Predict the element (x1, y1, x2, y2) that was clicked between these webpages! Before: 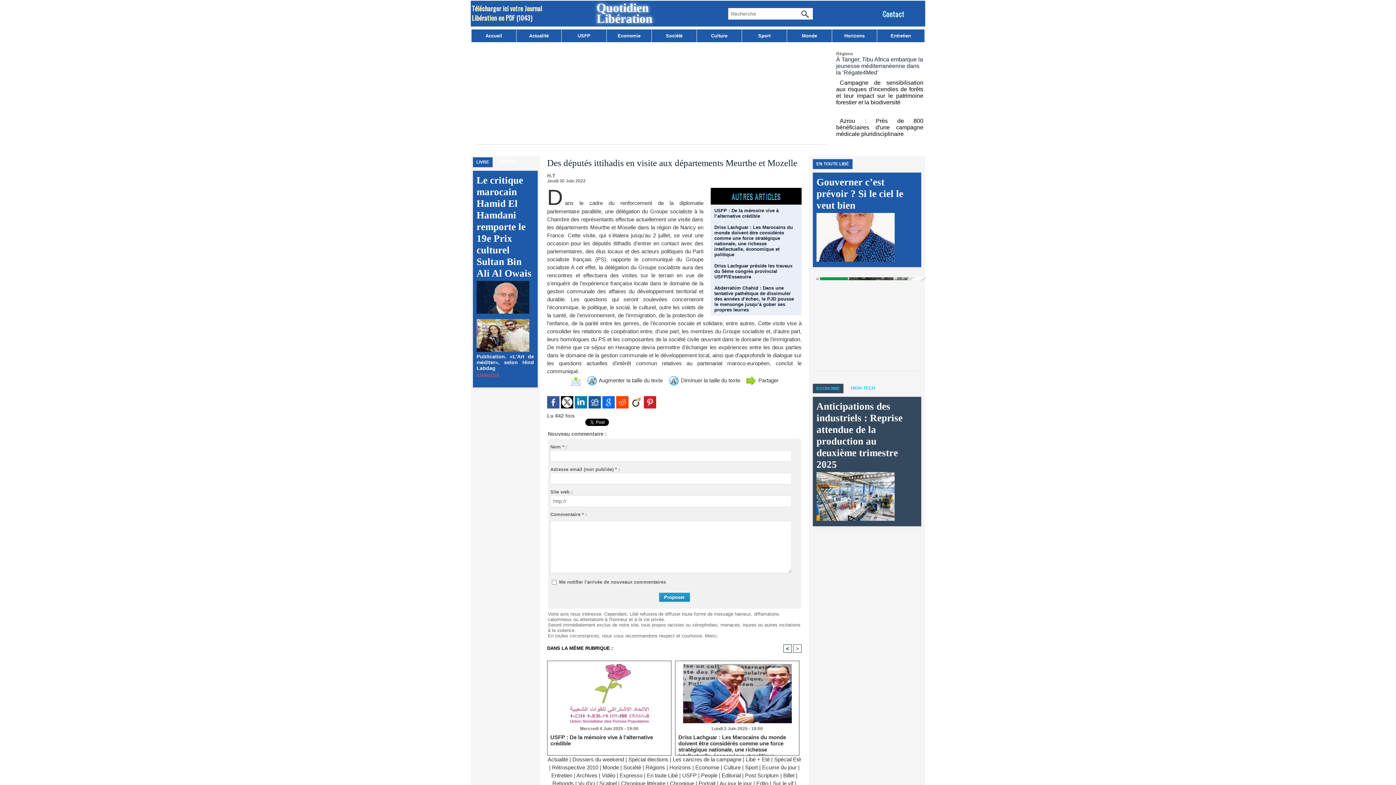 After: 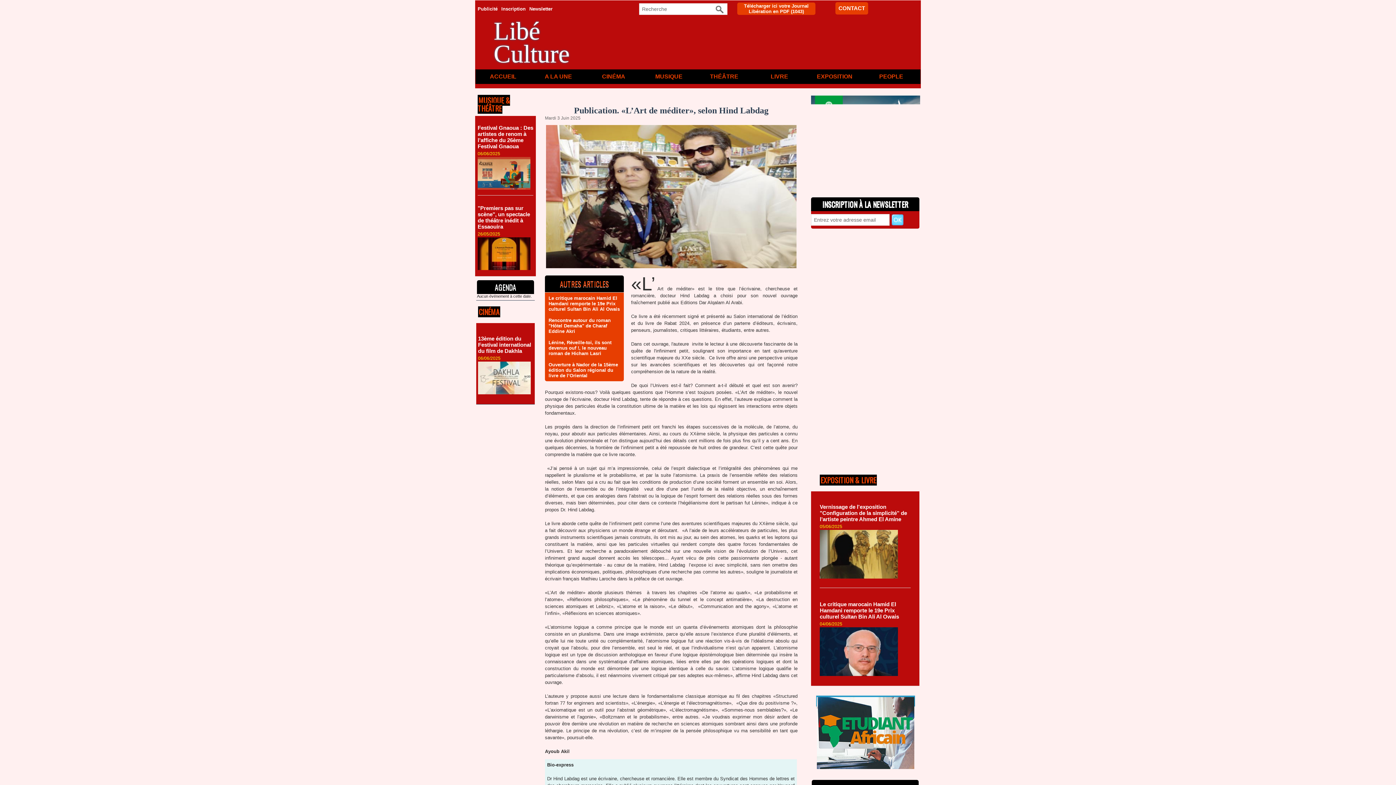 Action: bbox: (476, 353, 534, 371) label: Publication. «L’Art de méditer», selon Hind Labdag